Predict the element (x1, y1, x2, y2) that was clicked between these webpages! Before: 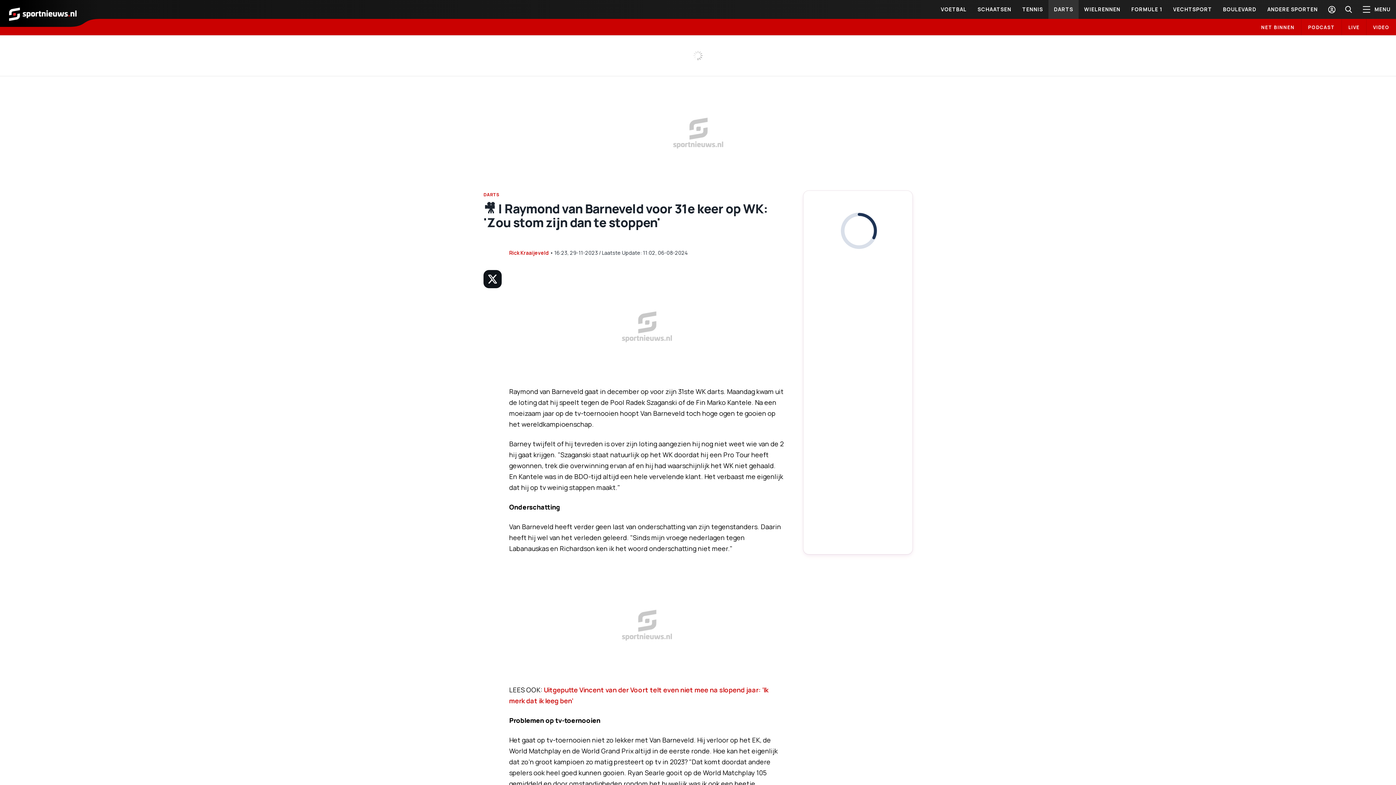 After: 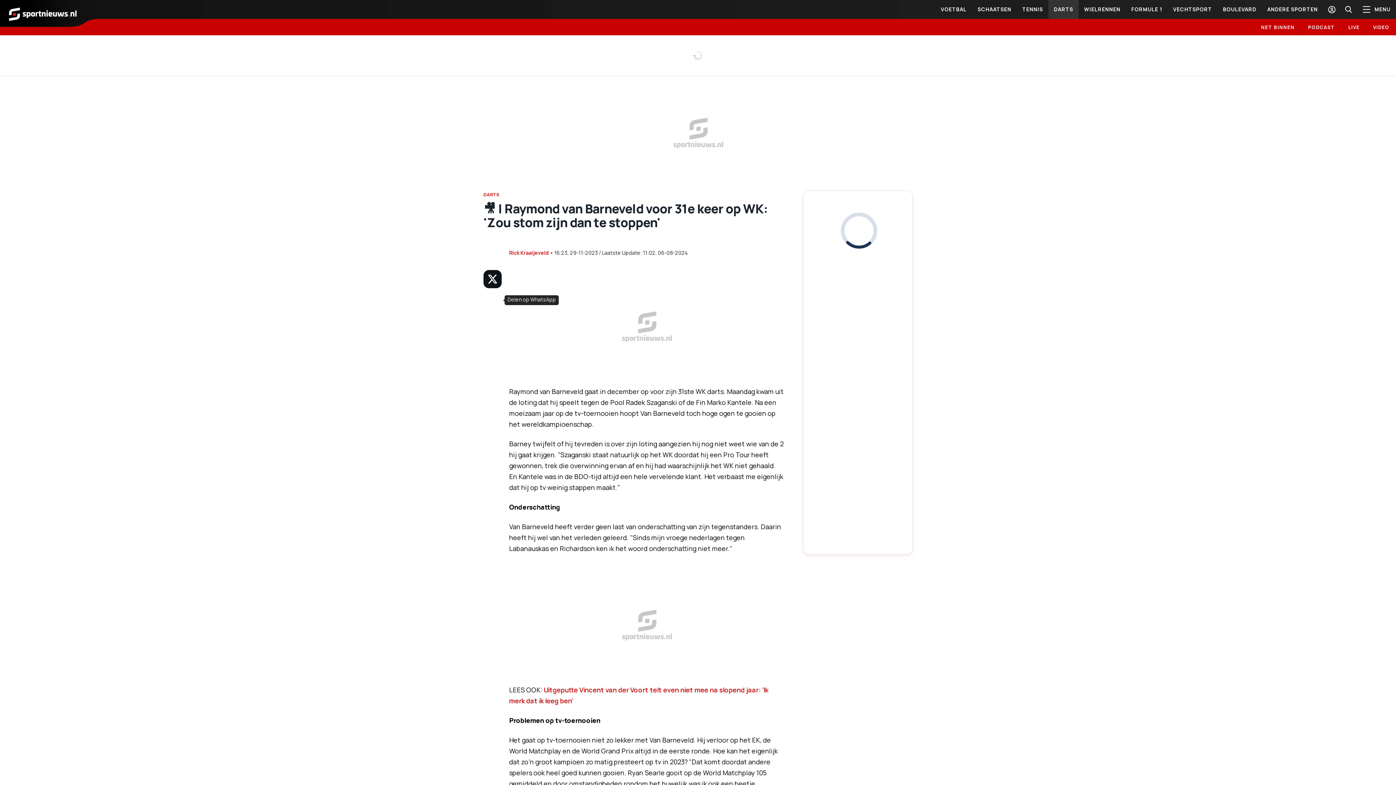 Action: bbox: (483, 291, 501, 309)